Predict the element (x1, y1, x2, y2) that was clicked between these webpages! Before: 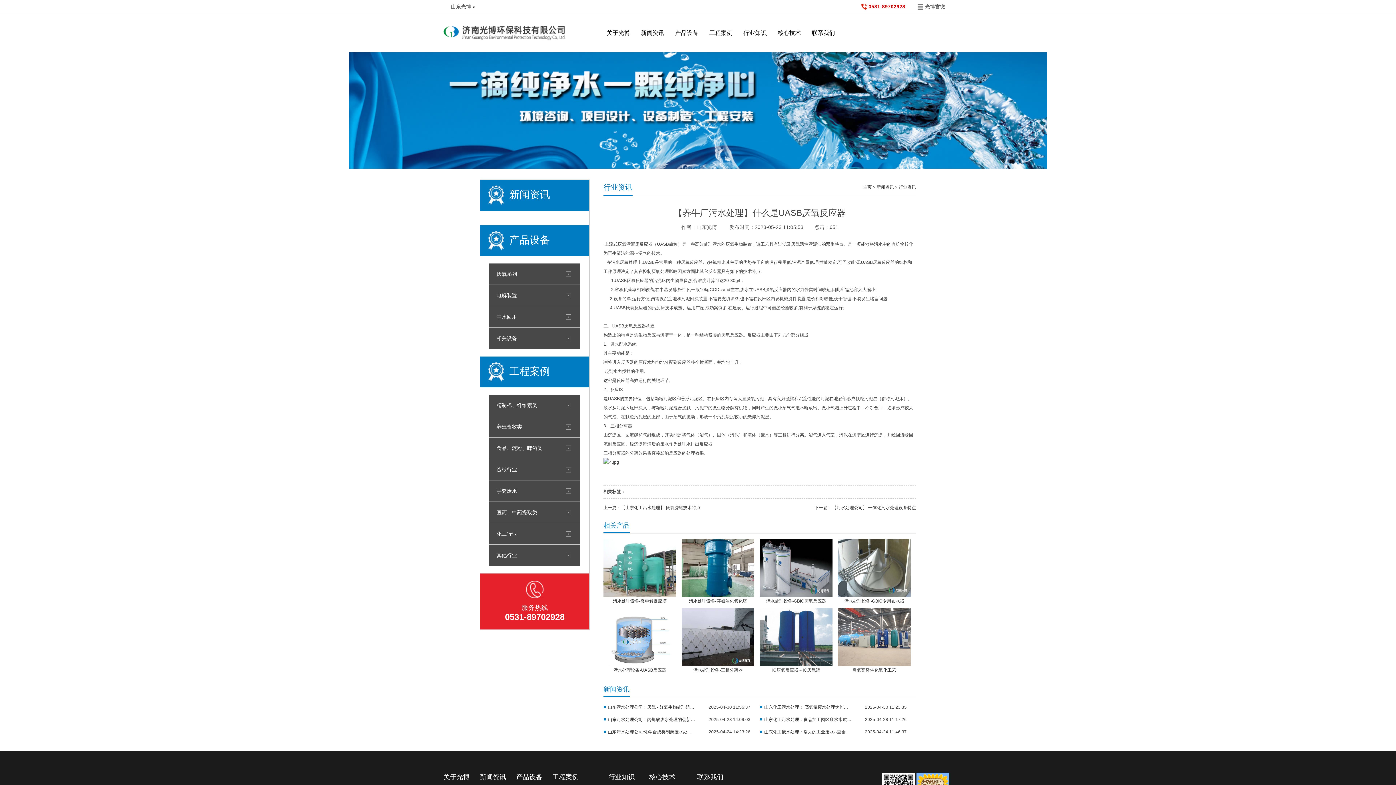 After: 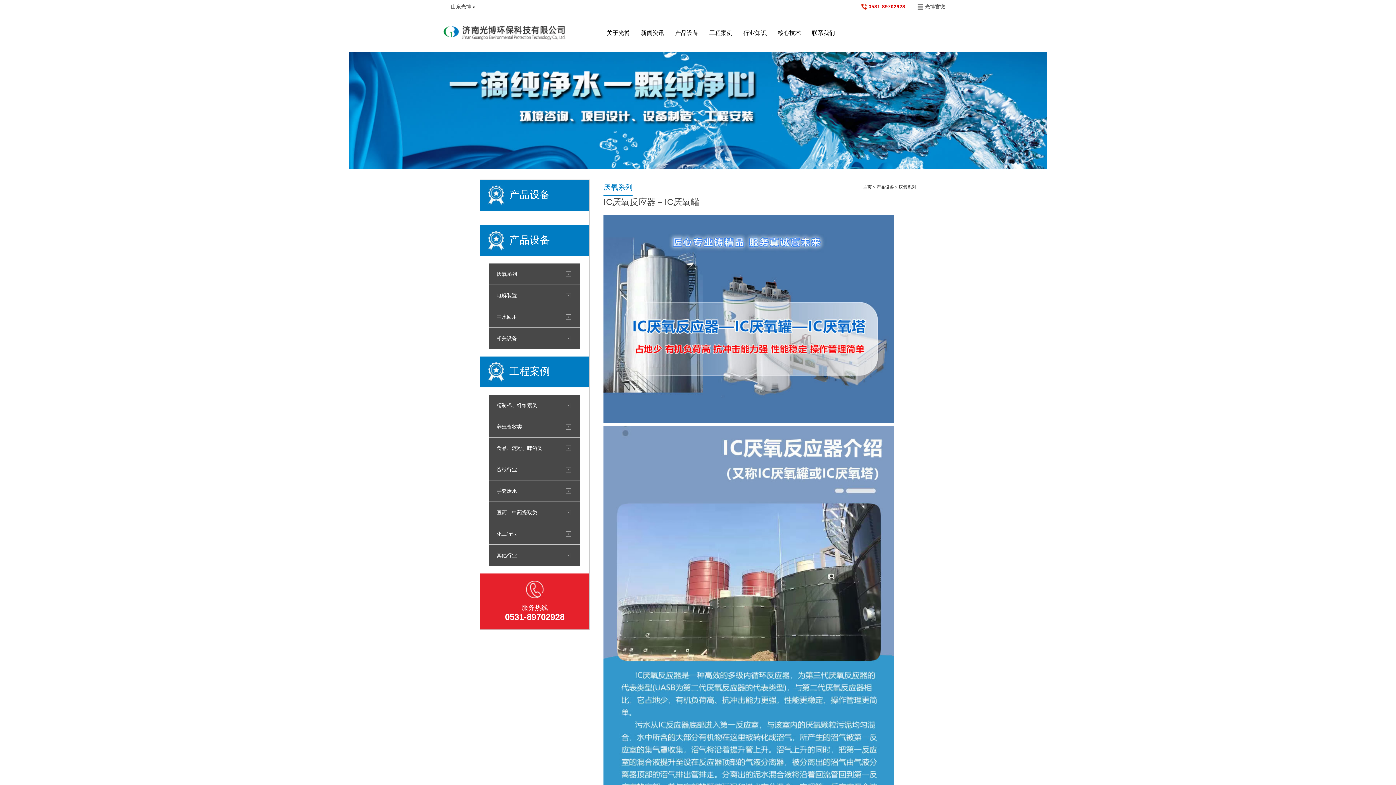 Action: bbox: (760, 662, 832, 673) label: IC厌氧反应器－IC厌氧罐